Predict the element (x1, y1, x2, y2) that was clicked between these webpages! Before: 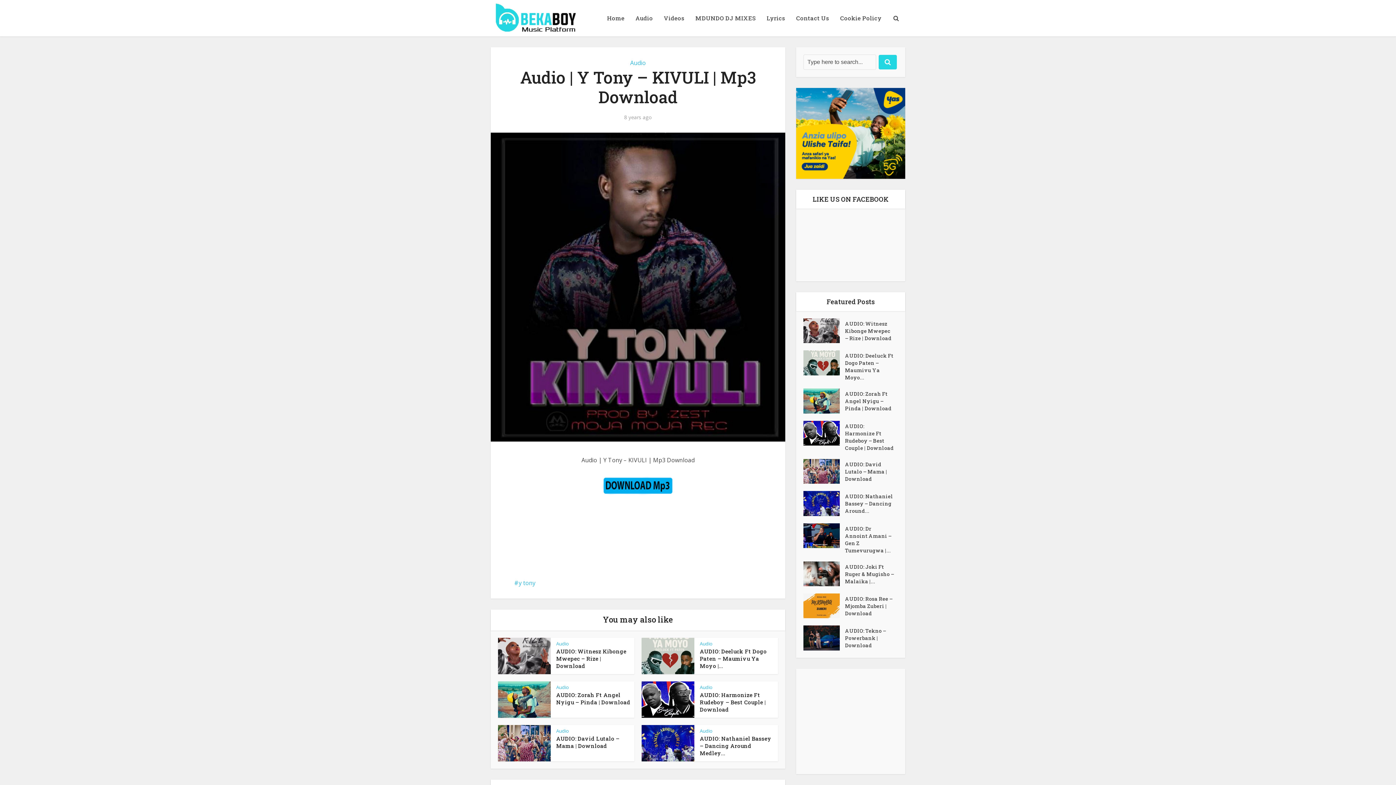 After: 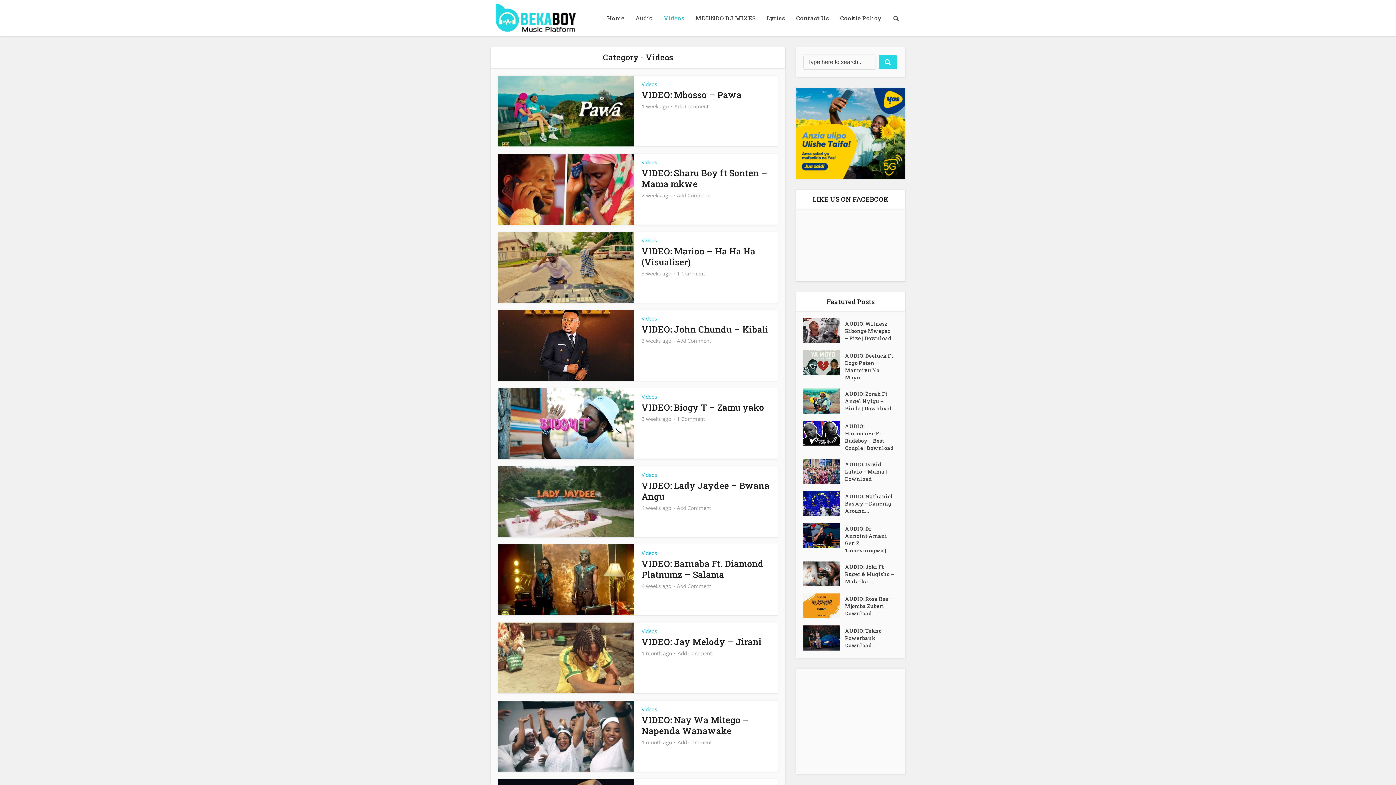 Action: bbox: (658, 0, 690, 36) label: Videos